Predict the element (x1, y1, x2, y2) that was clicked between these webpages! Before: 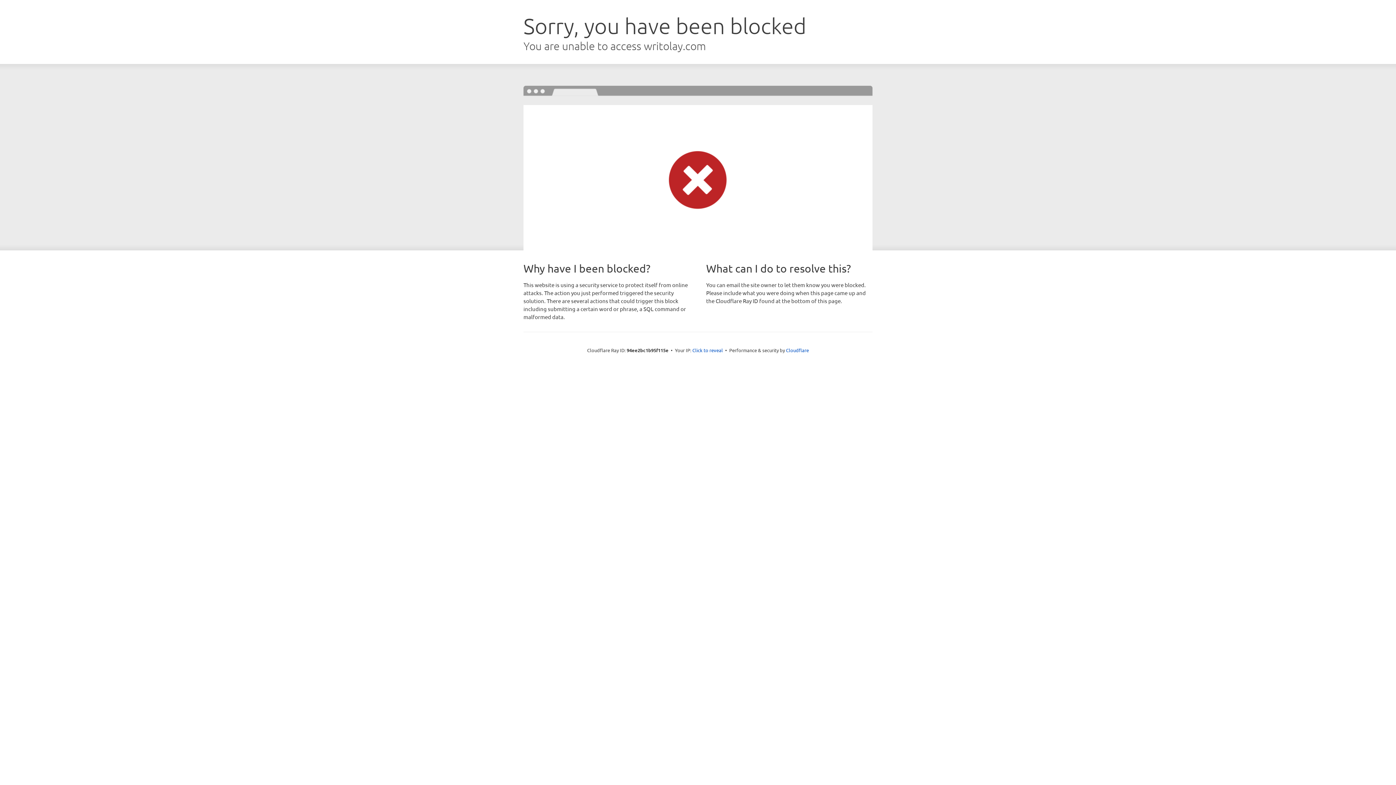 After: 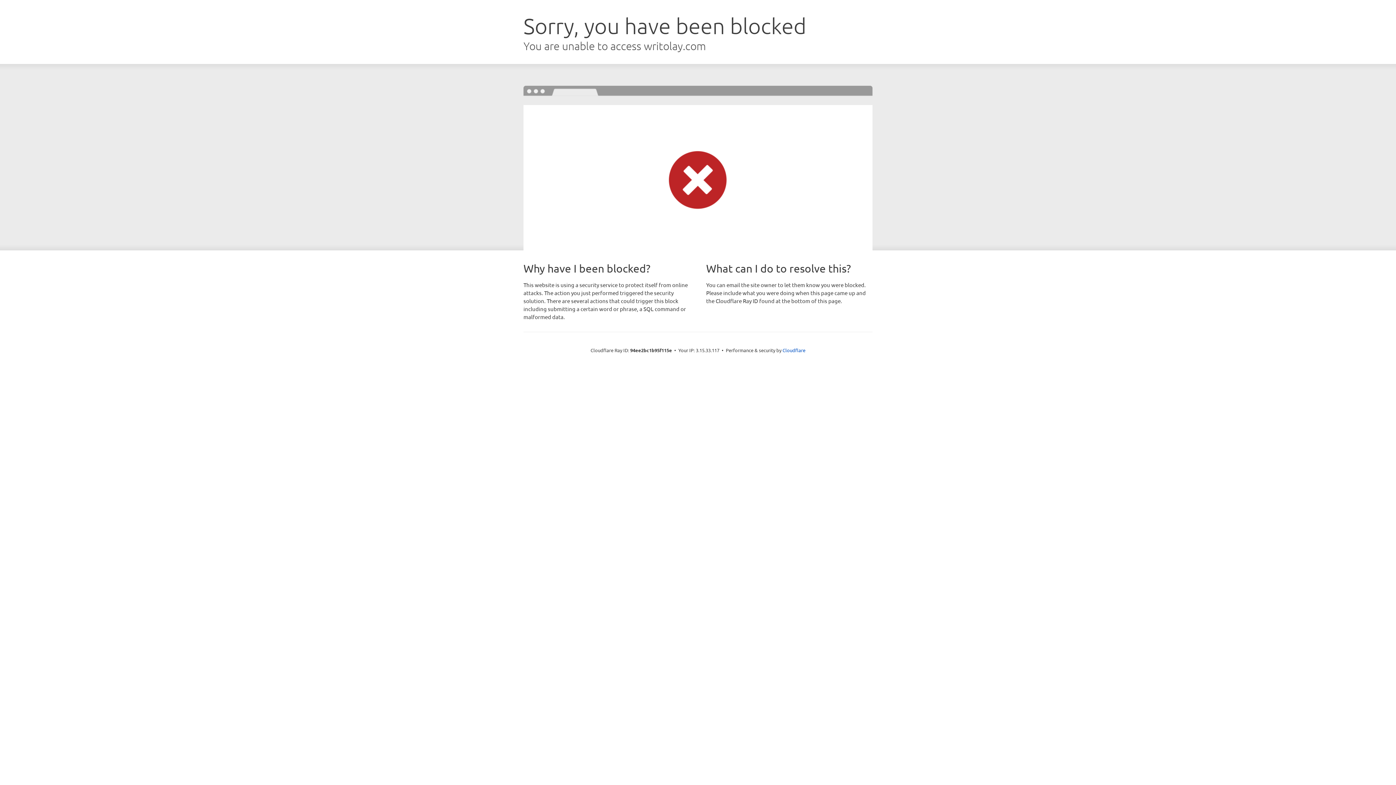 Action: bbox: (692, 346, 723, 353) label: Click to reveal